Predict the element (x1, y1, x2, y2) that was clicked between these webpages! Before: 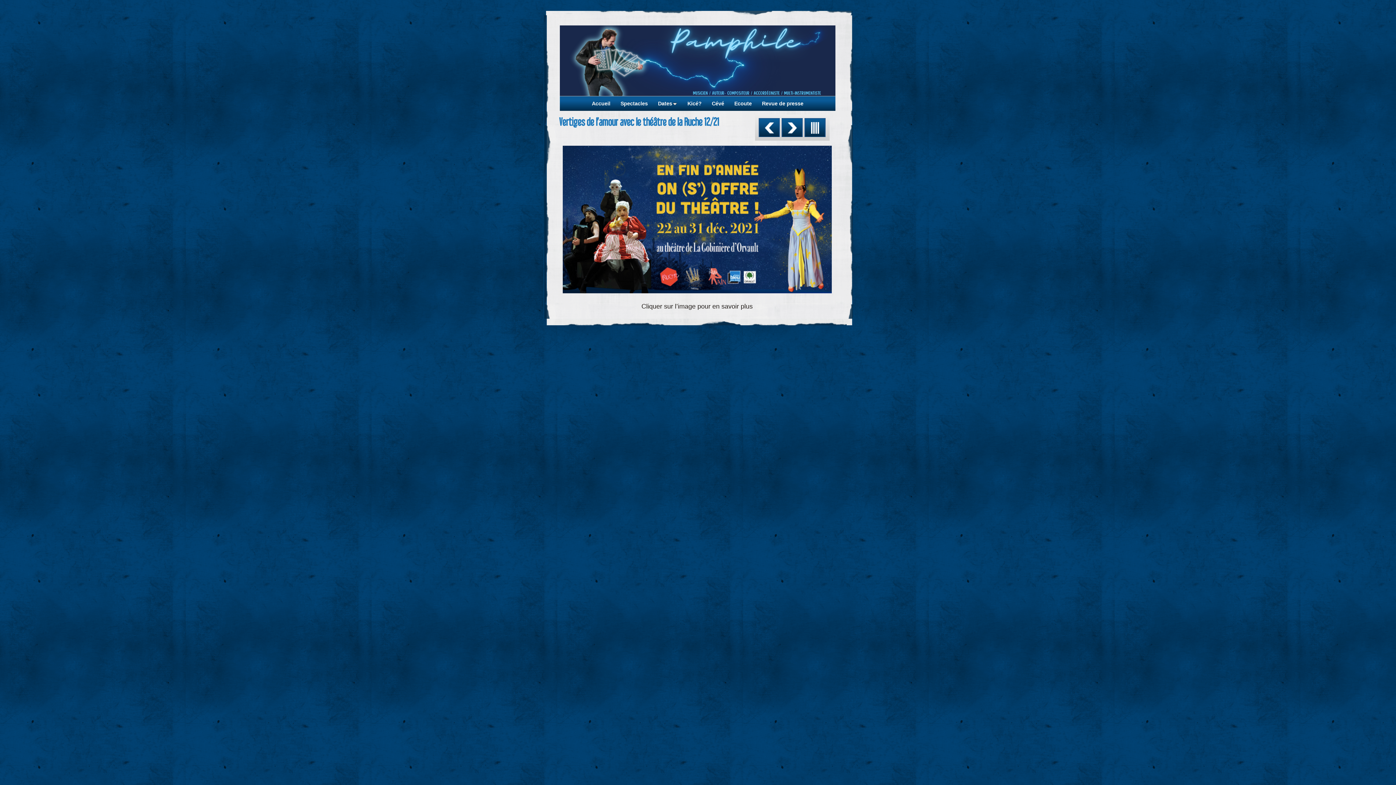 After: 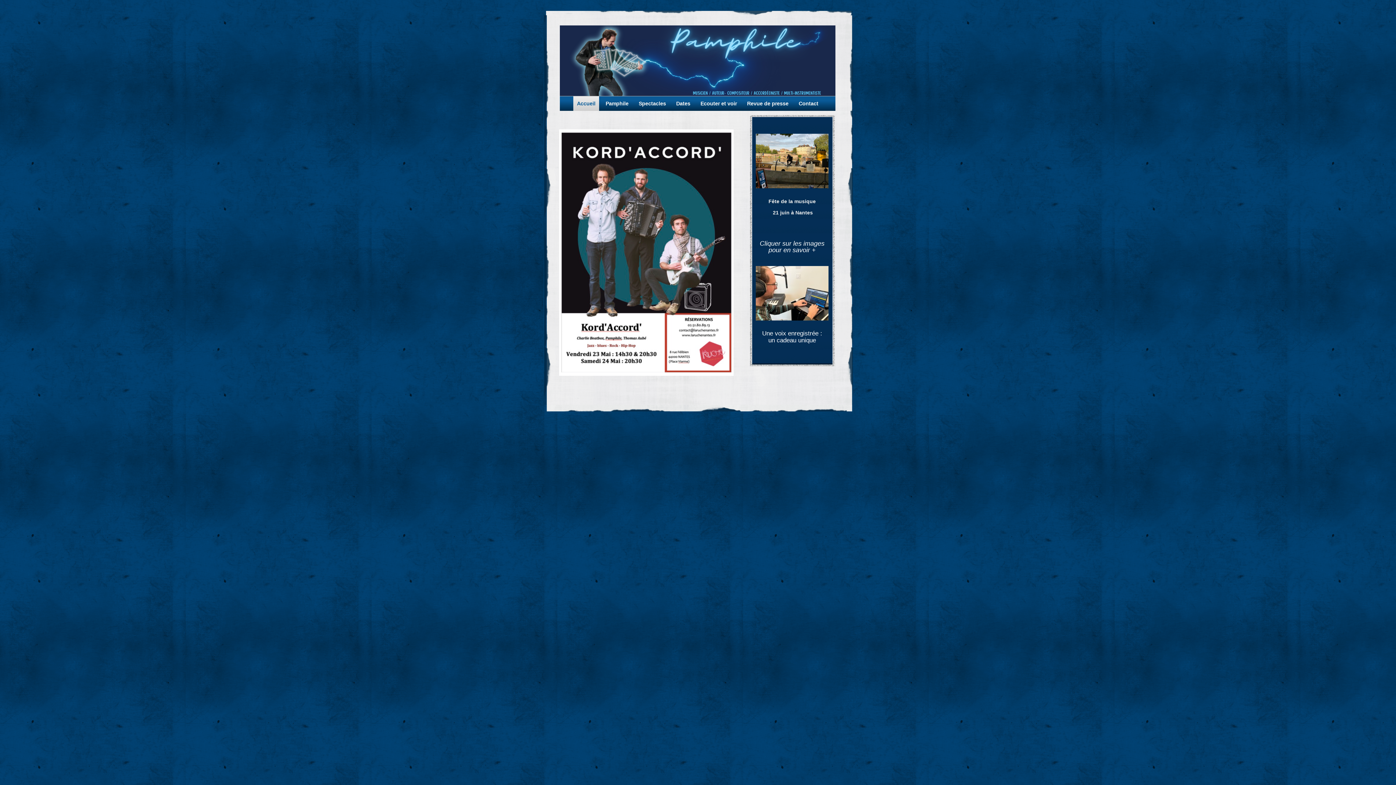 Action: label: Accueil bbox: (588, 100, 614, 106)